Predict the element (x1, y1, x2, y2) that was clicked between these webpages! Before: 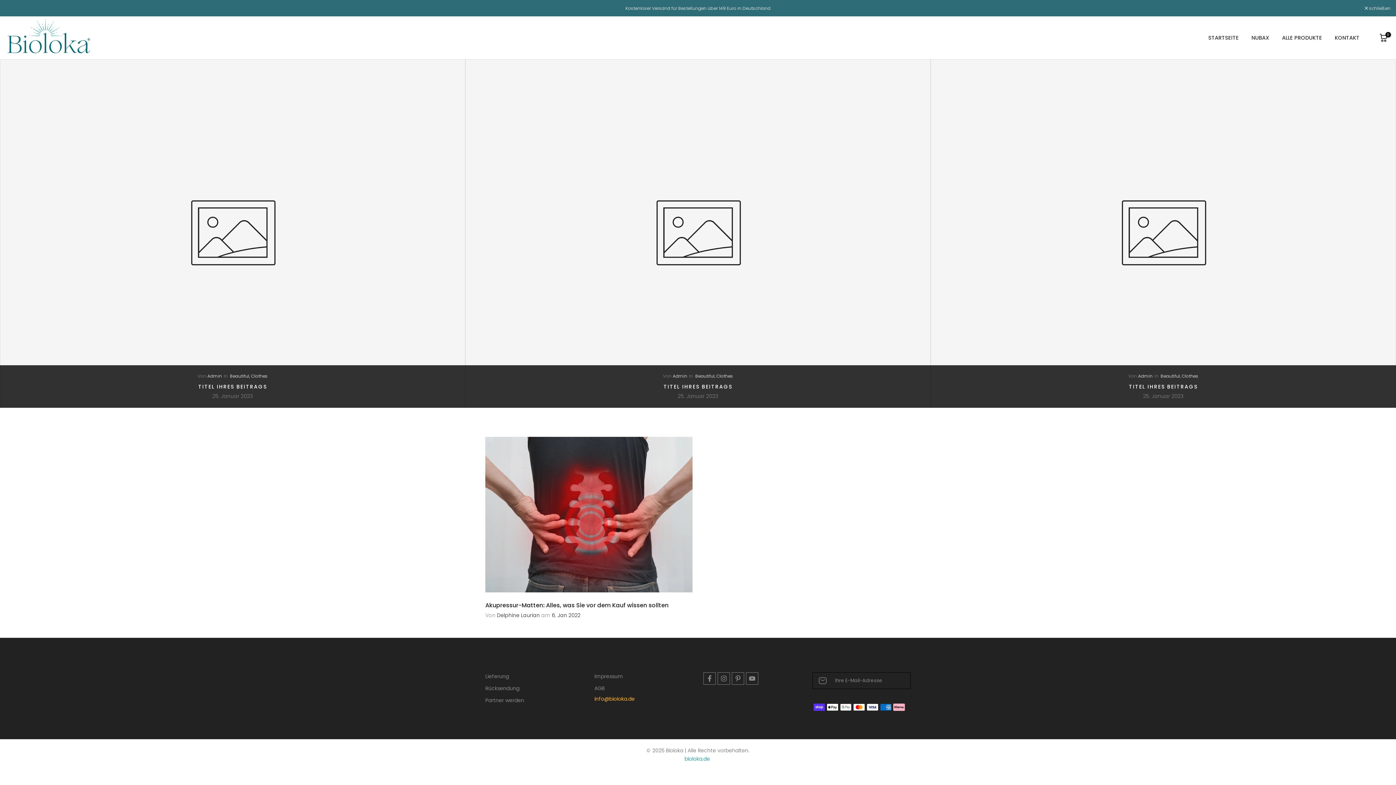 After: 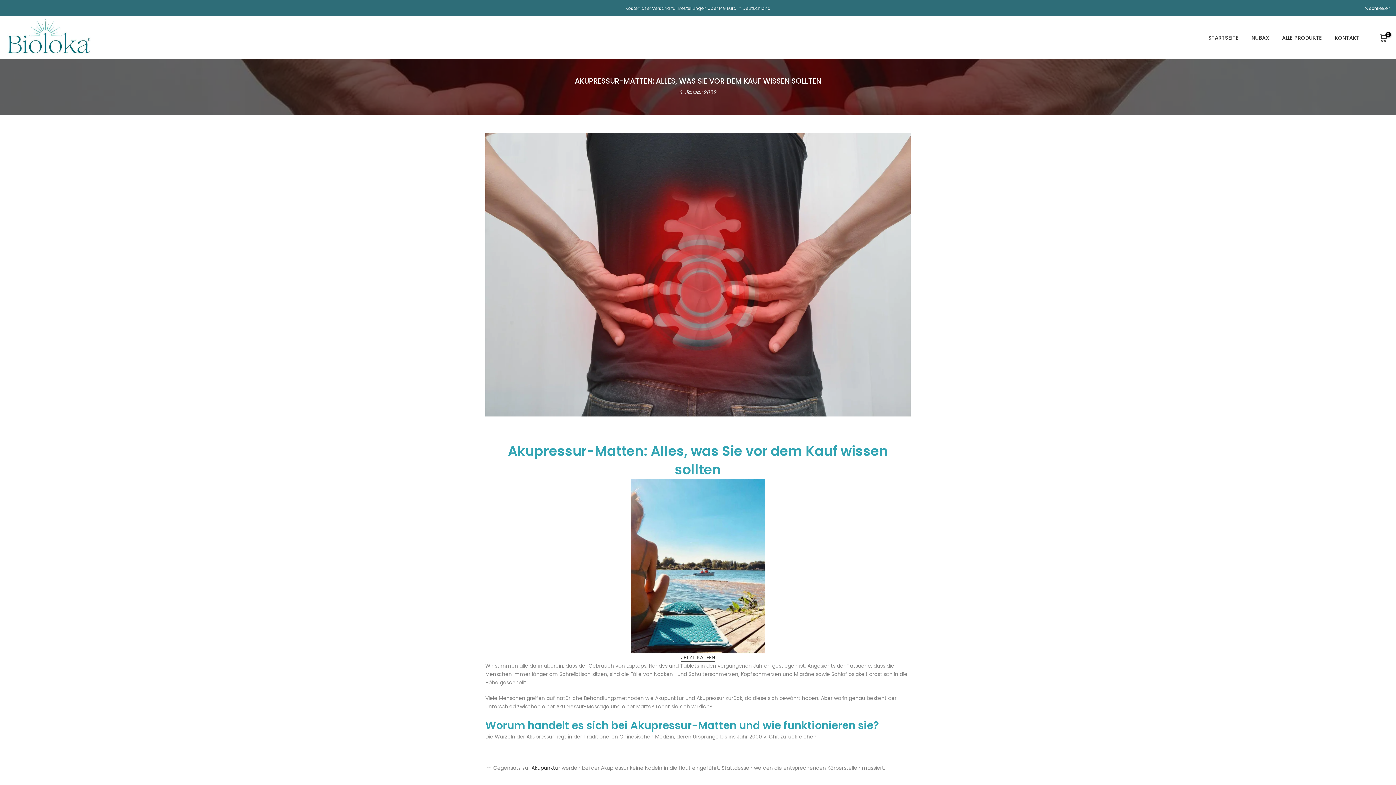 Action: bbox: (485, 437, 692, 592)